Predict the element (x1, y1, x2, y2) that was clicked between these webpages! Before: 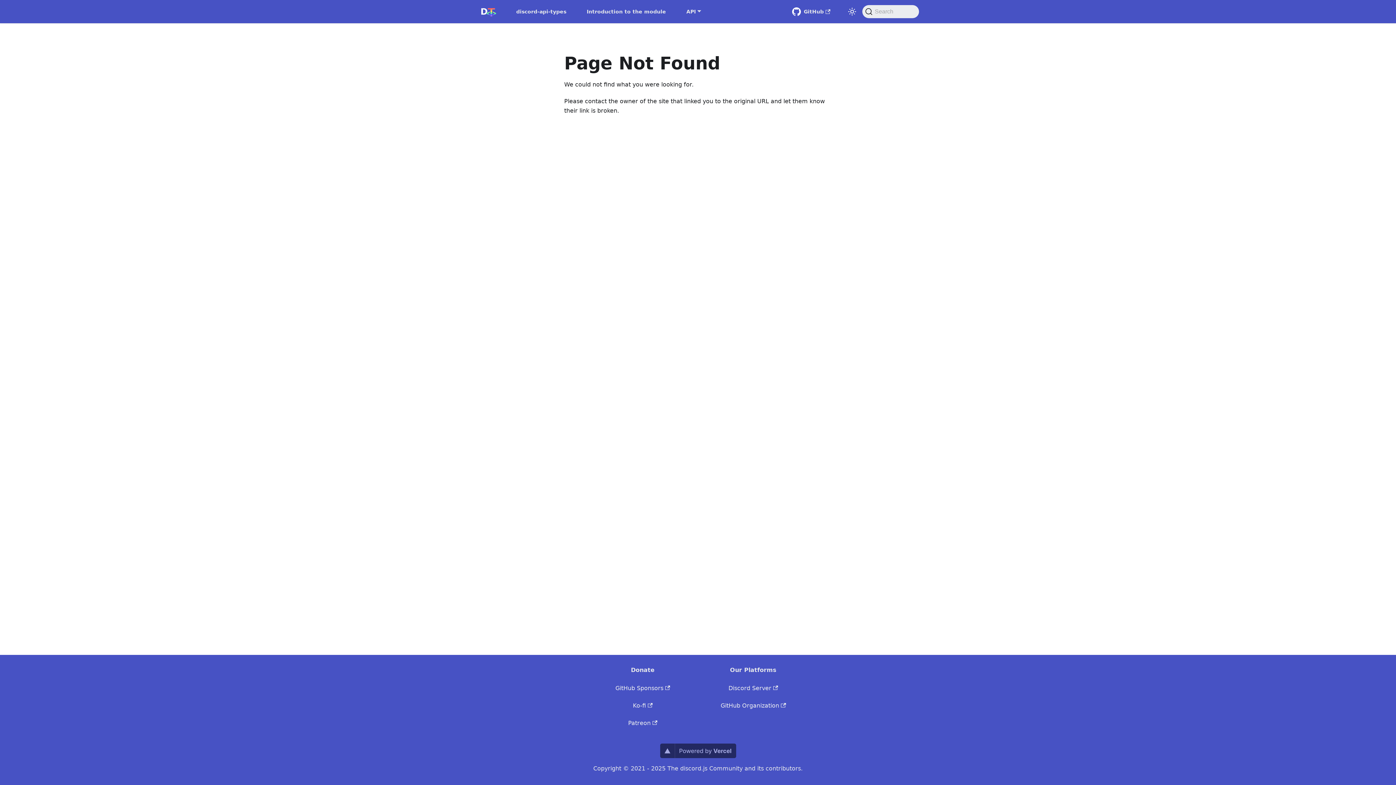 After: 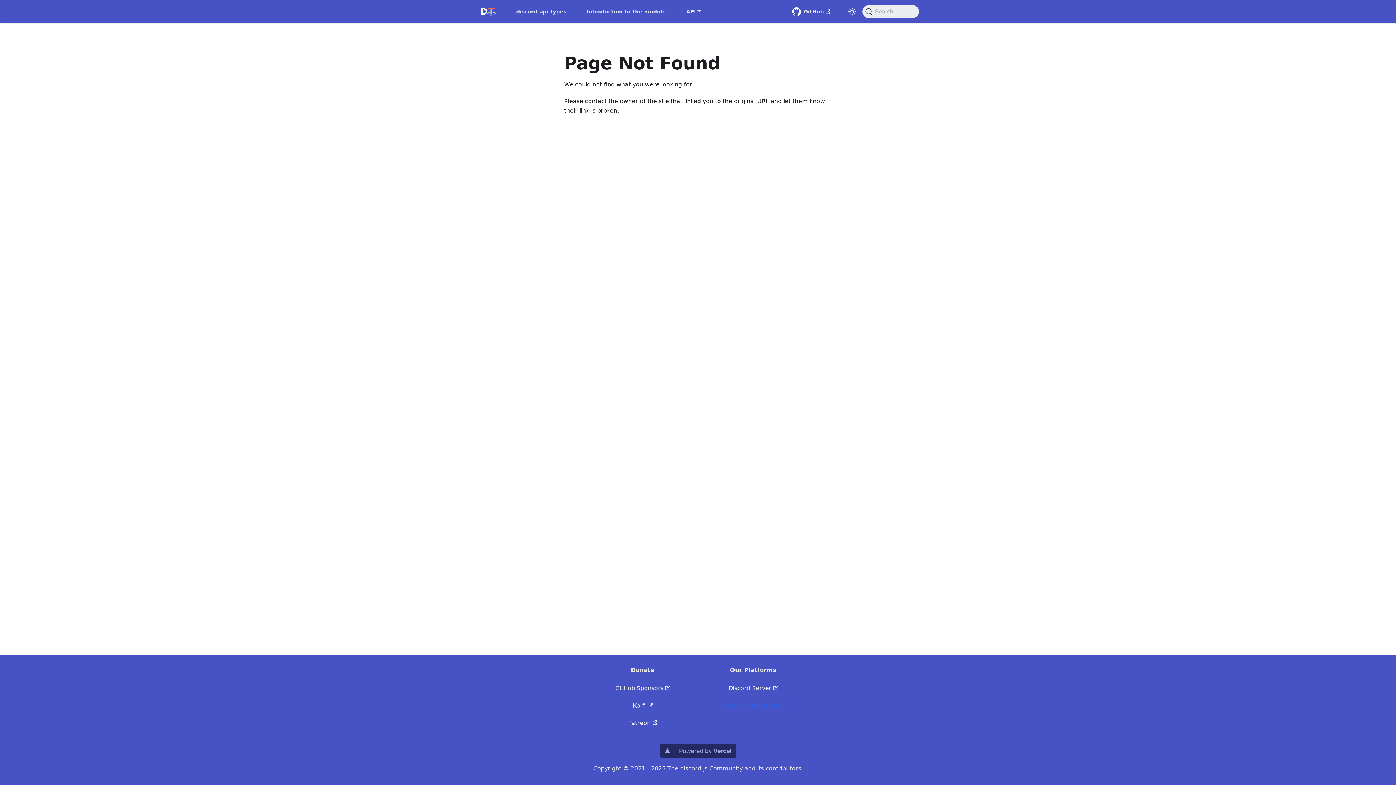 Action: bbox: (720, 702, 786, 709) label: GitHub Organization